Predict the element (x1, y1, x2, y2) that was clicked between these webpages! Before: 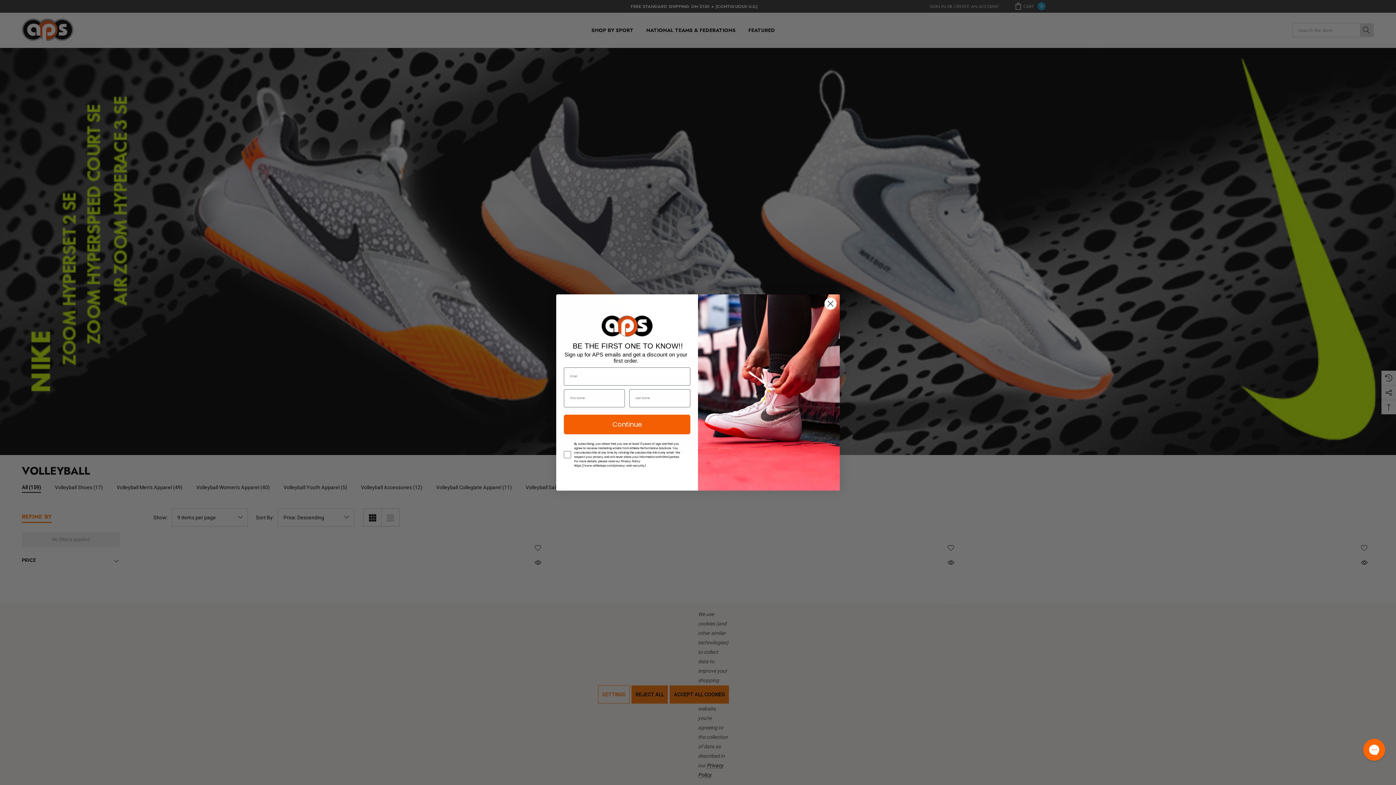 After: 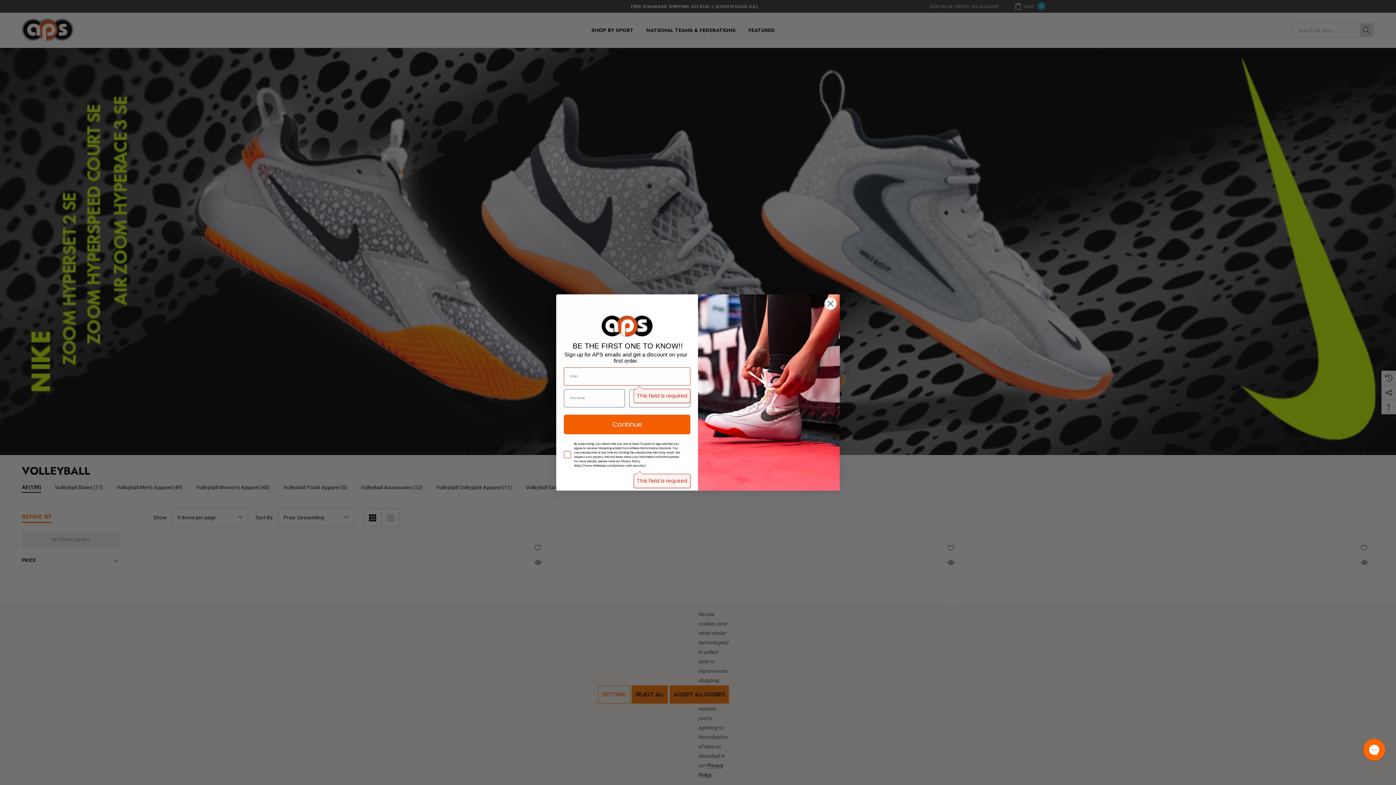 Action: bbox: (564, 414, 690, 434) label: Continue